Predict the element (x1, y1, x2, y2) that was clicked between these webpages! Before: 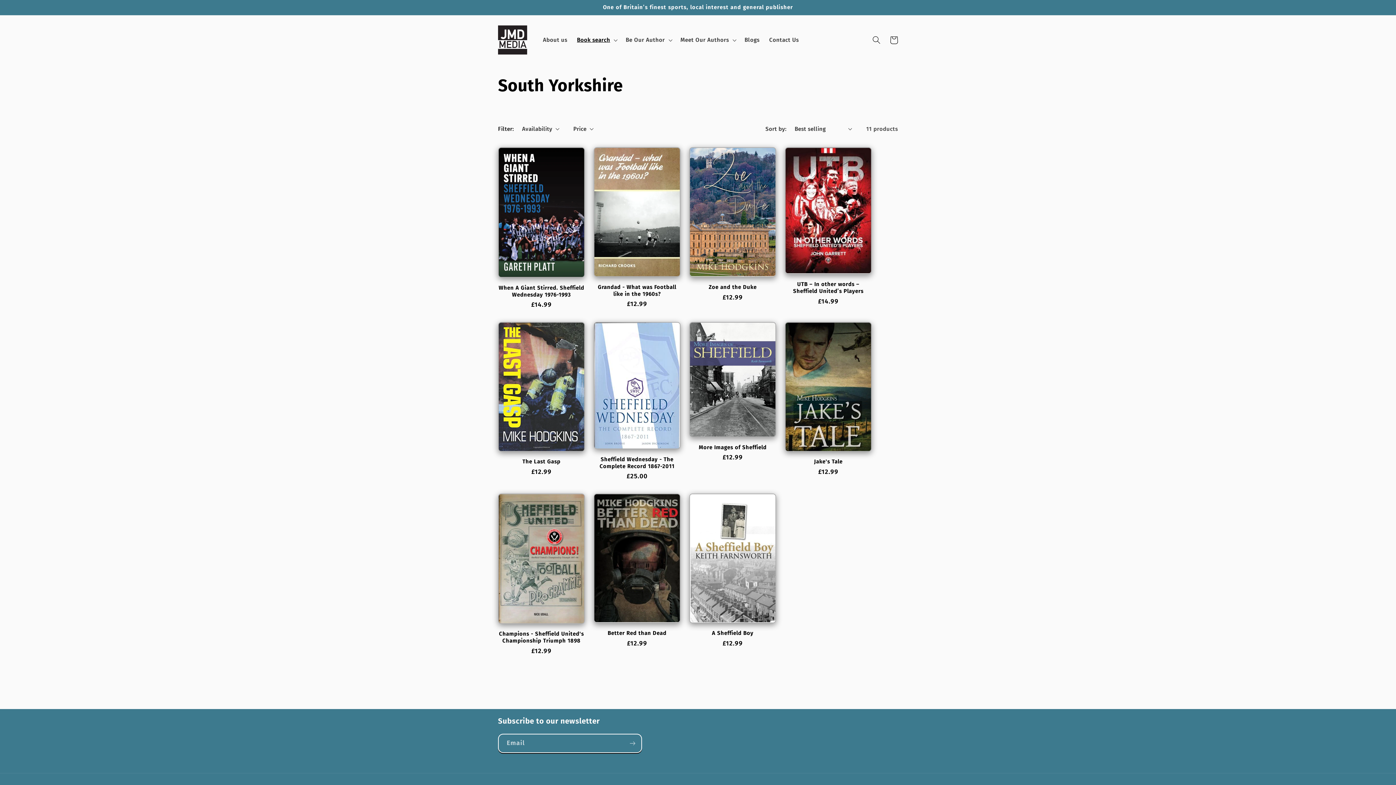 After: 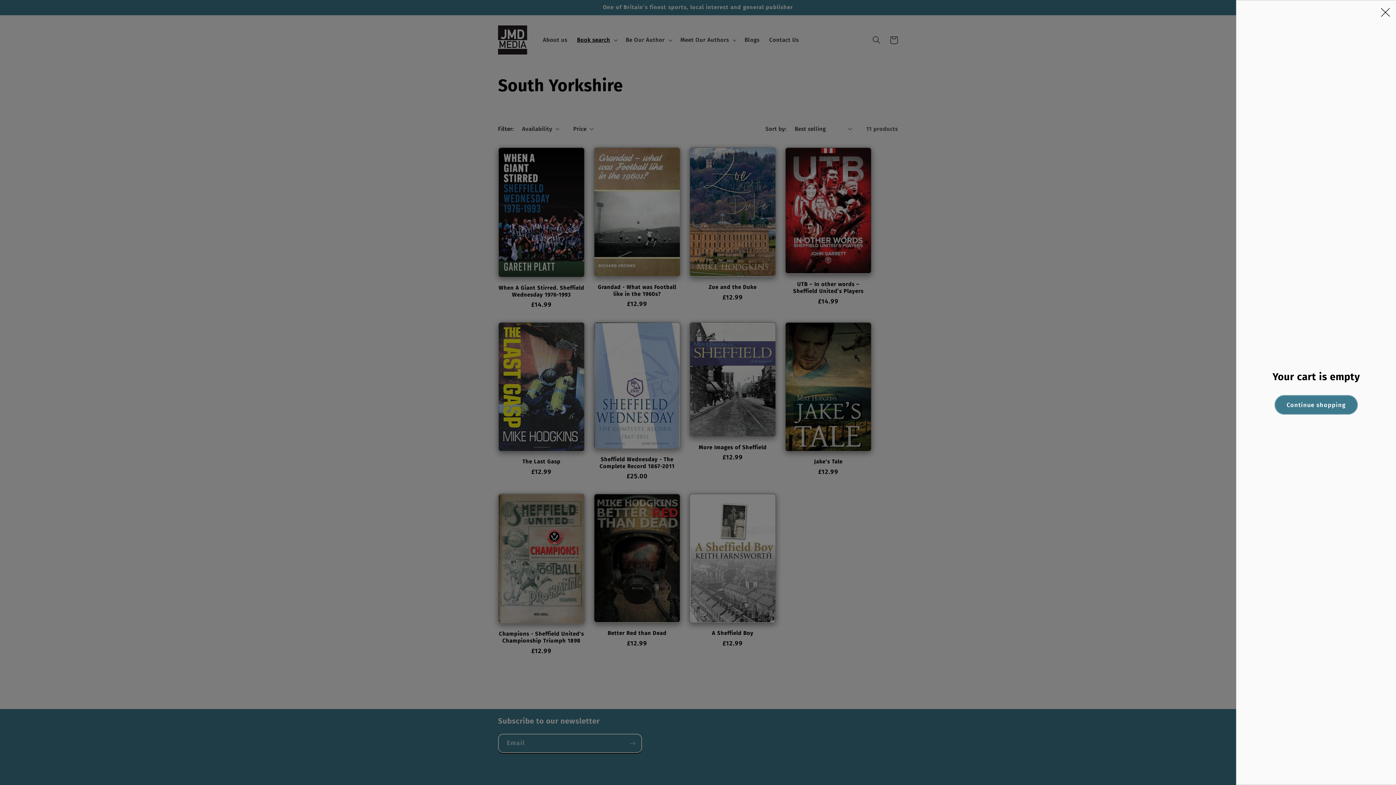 Action: bbox: (885, 31, 902, 48) label: Cart